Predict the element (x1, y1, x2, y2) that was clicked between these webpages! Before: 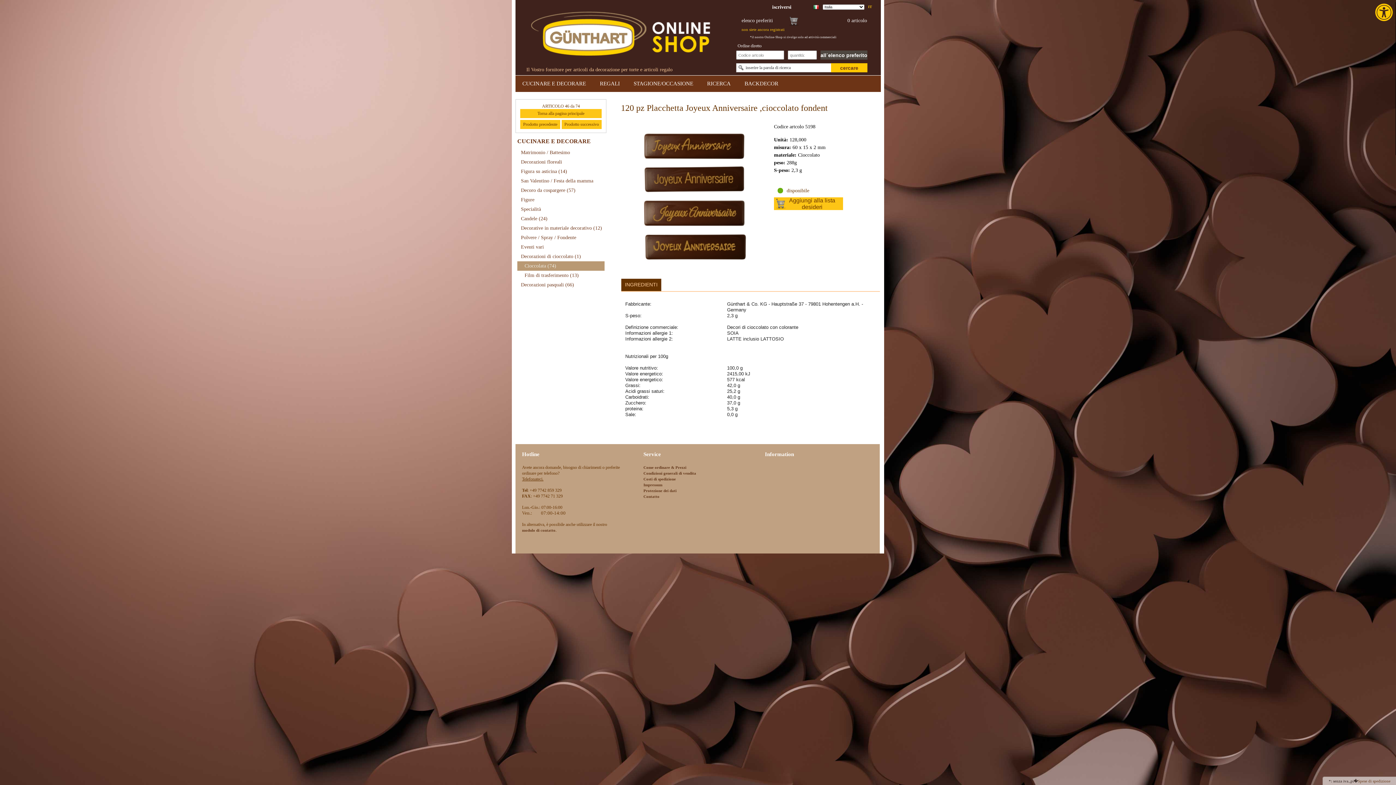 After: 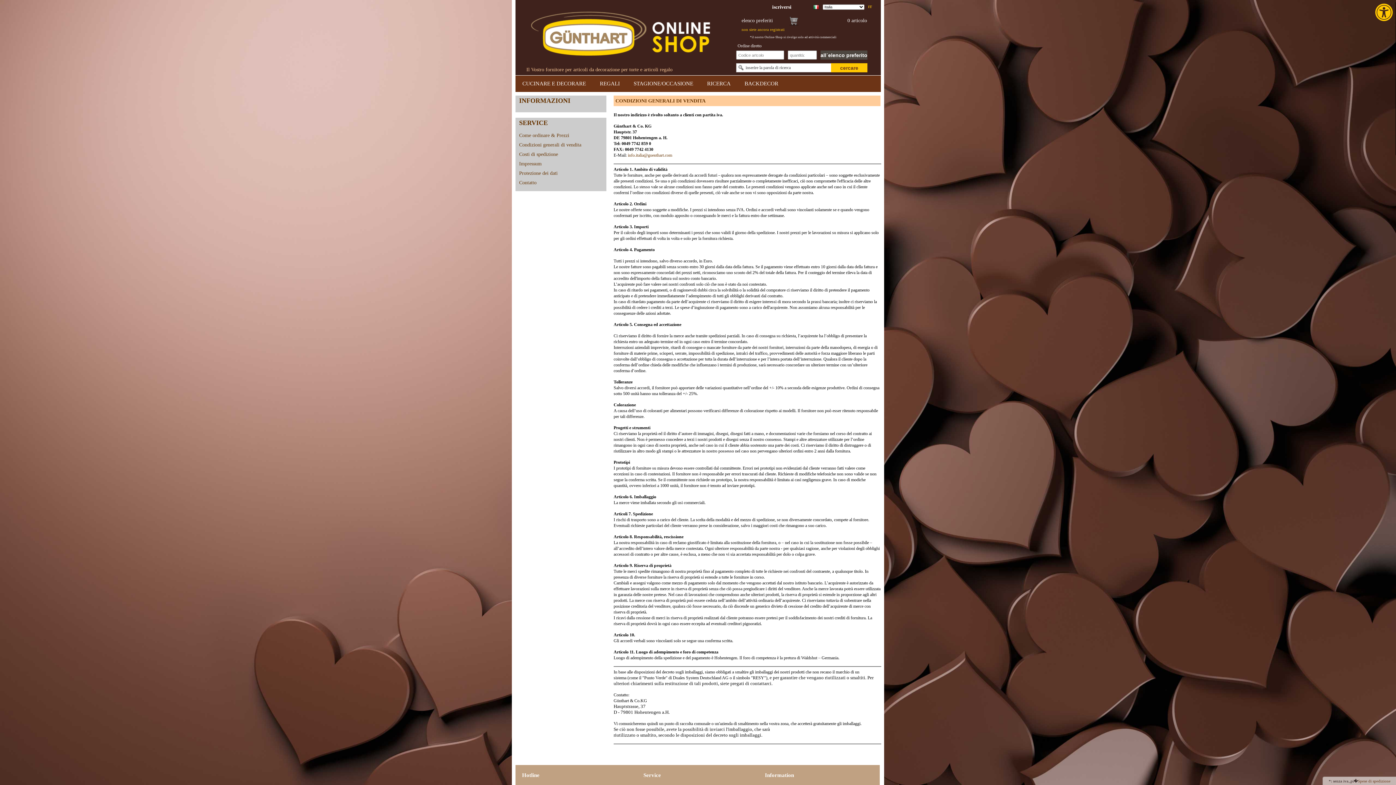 Action: bbox: (643, 471, 696, 475) label: Condizioni generali di vendita